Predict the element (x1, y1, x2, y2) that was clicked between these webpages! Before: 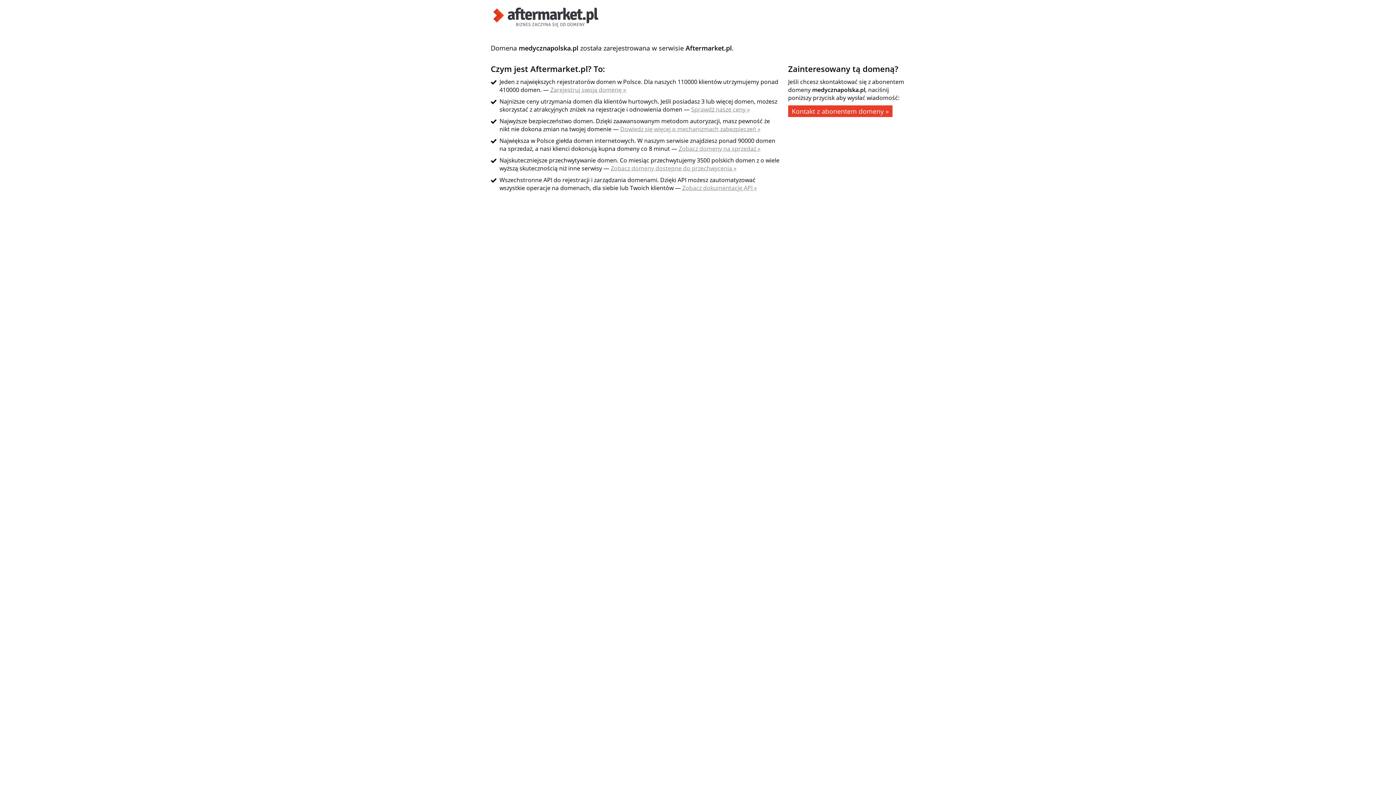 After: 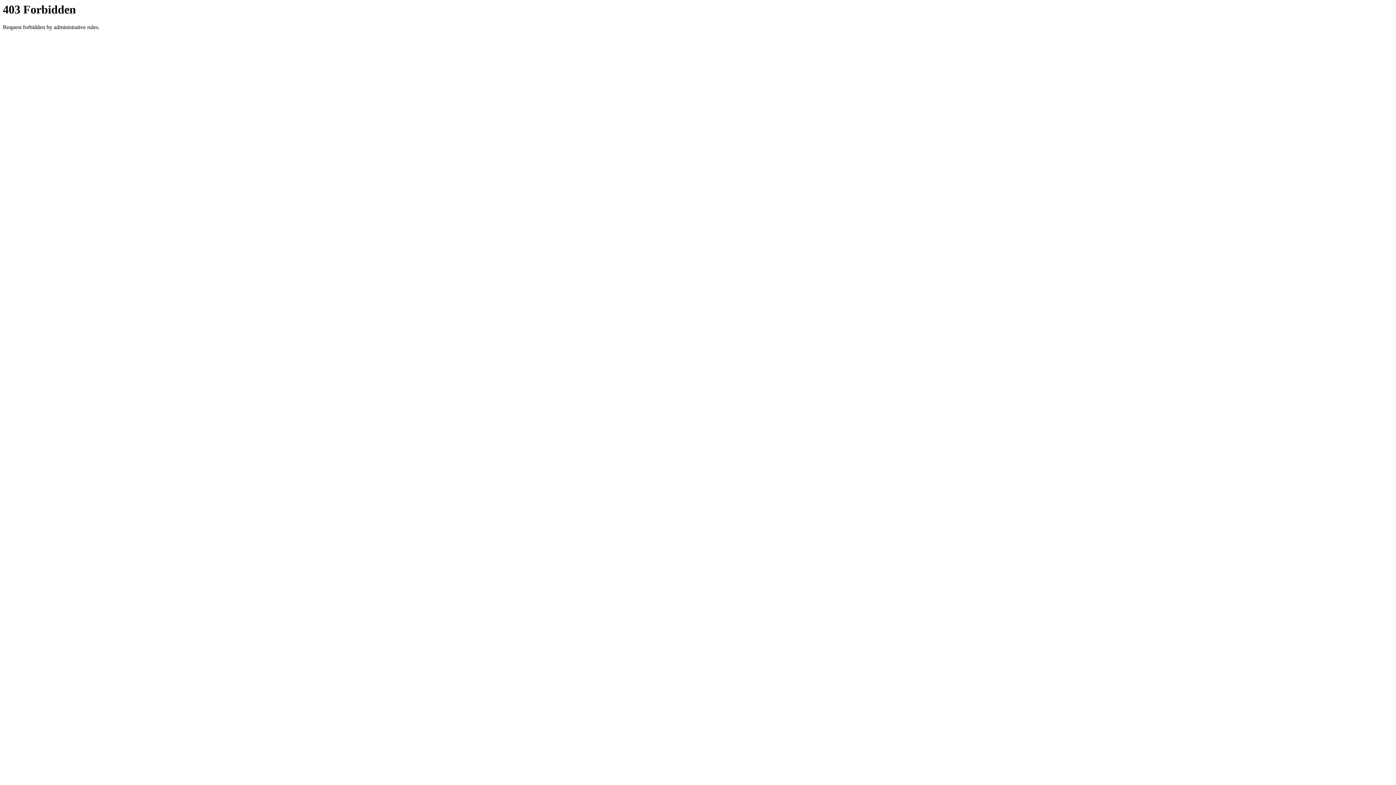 Action: label: Kontakt z abonentem domeny » bbox: (788, 105, 892, 117)